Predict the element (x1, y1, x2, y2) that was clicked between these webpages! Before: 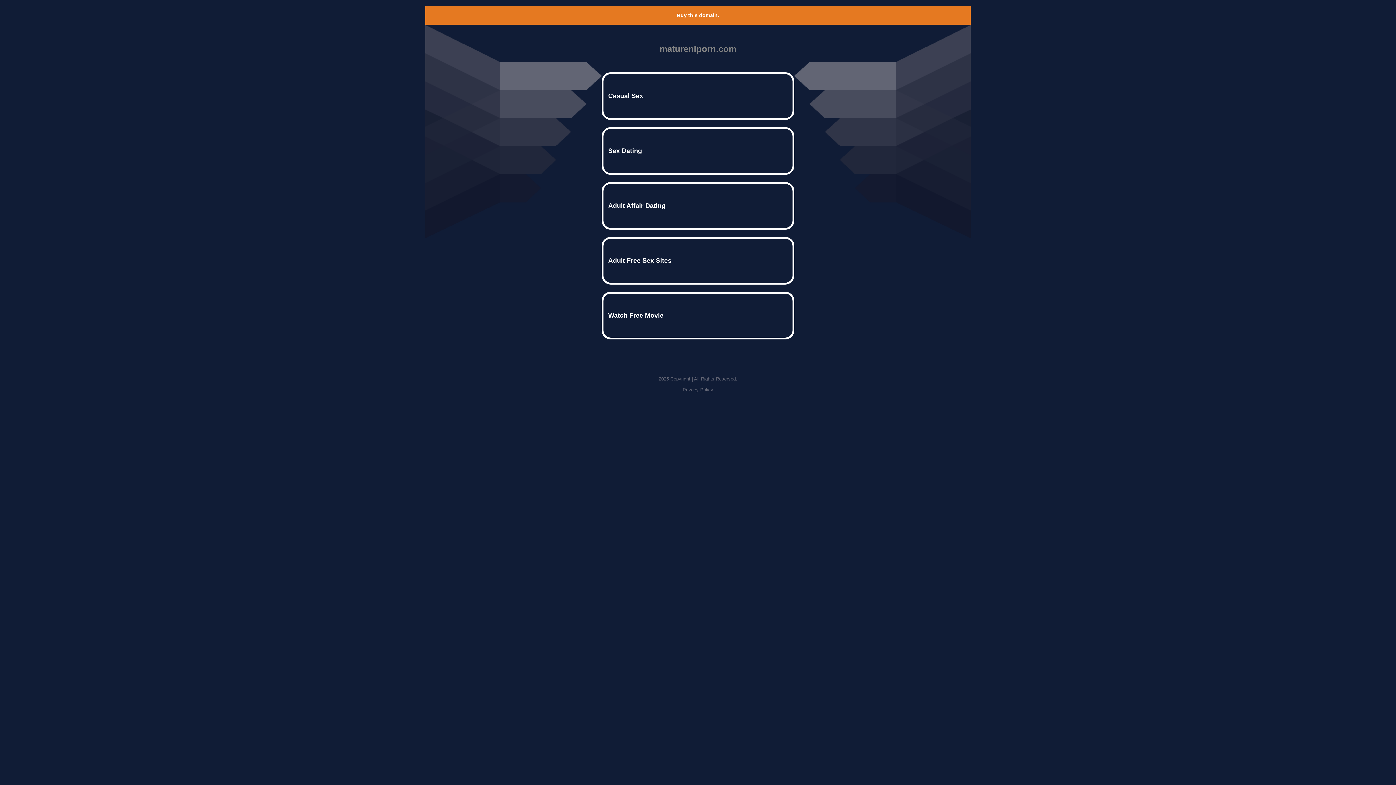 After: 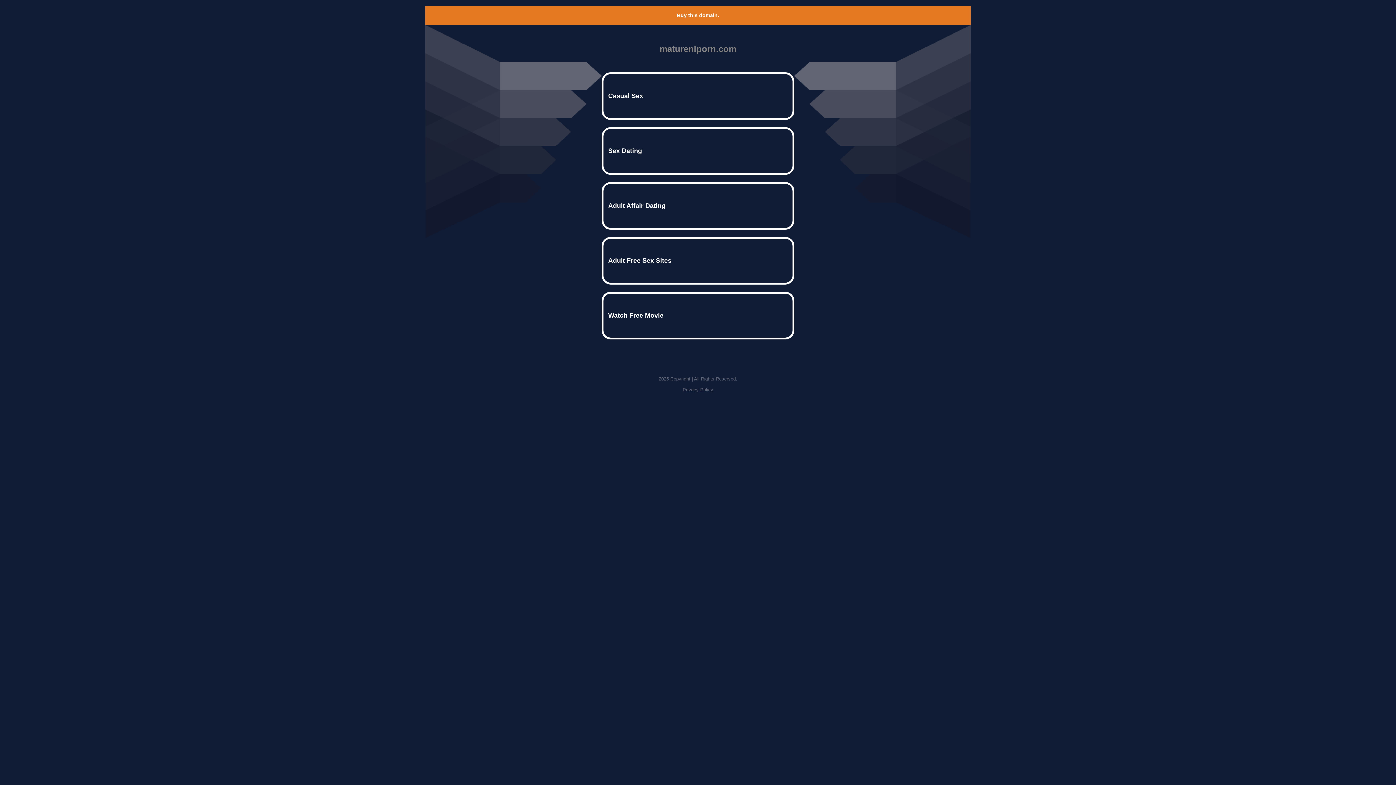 Action: bbox: (682, 387, 713, 392) label: Privacy Policy